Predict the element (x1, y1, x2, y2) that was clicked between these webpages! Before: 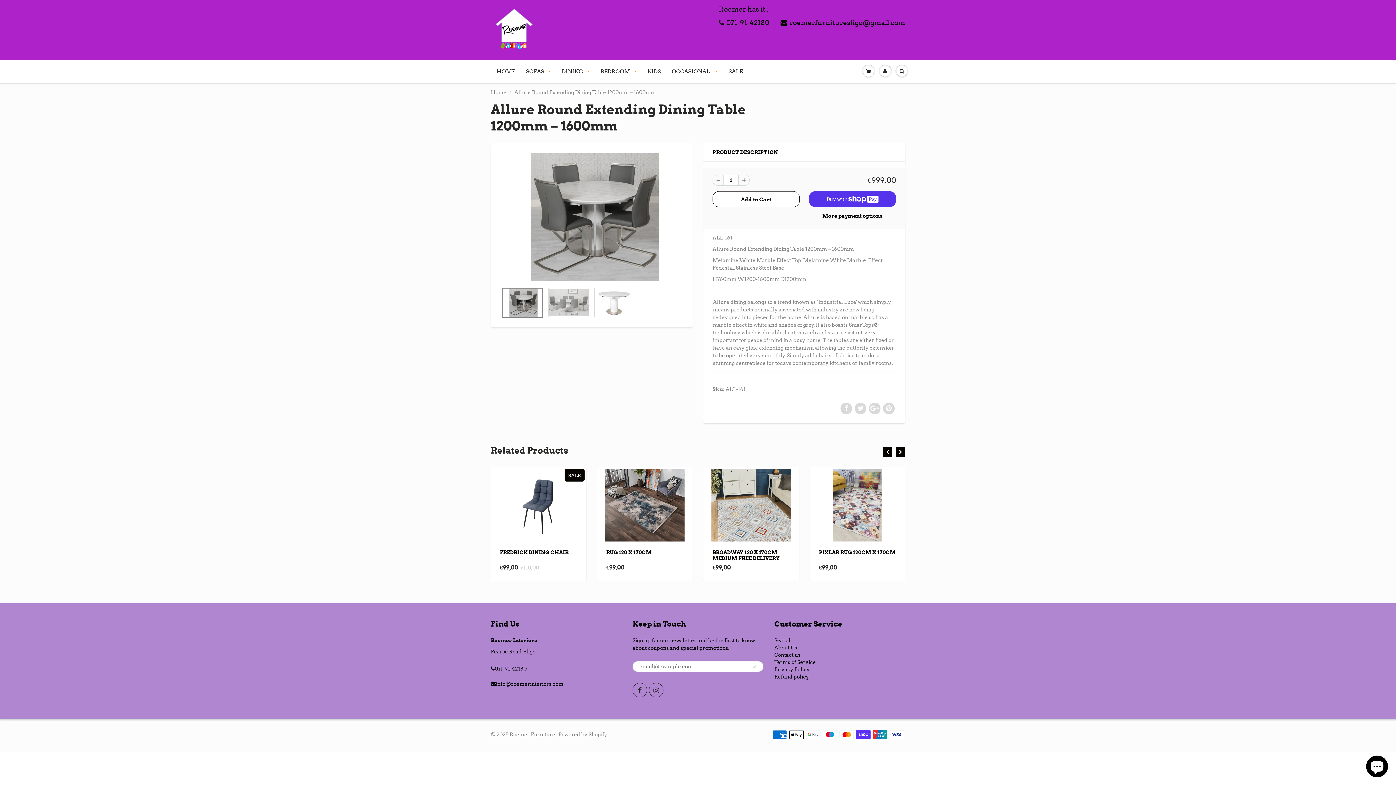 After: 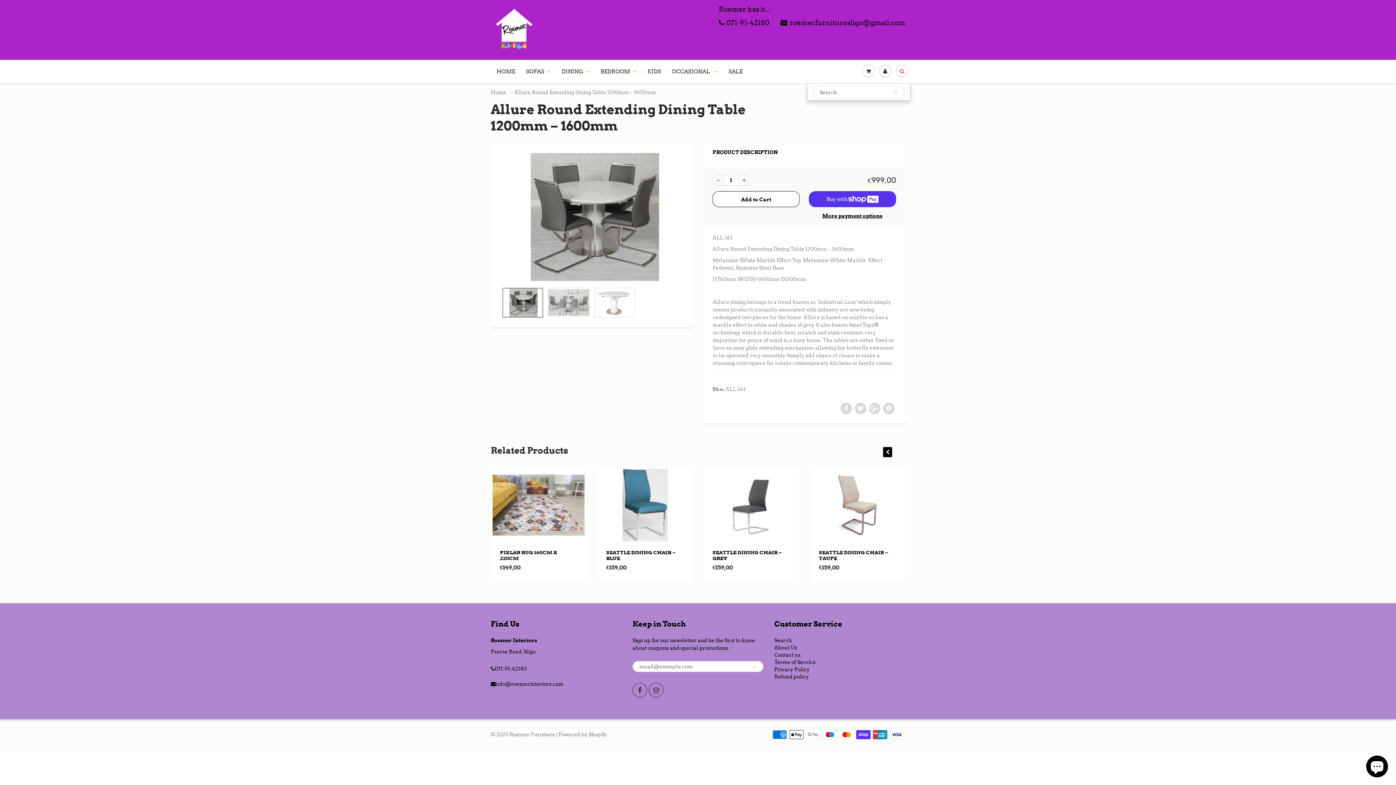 Action: bbox: (893, 60, 910, 82)